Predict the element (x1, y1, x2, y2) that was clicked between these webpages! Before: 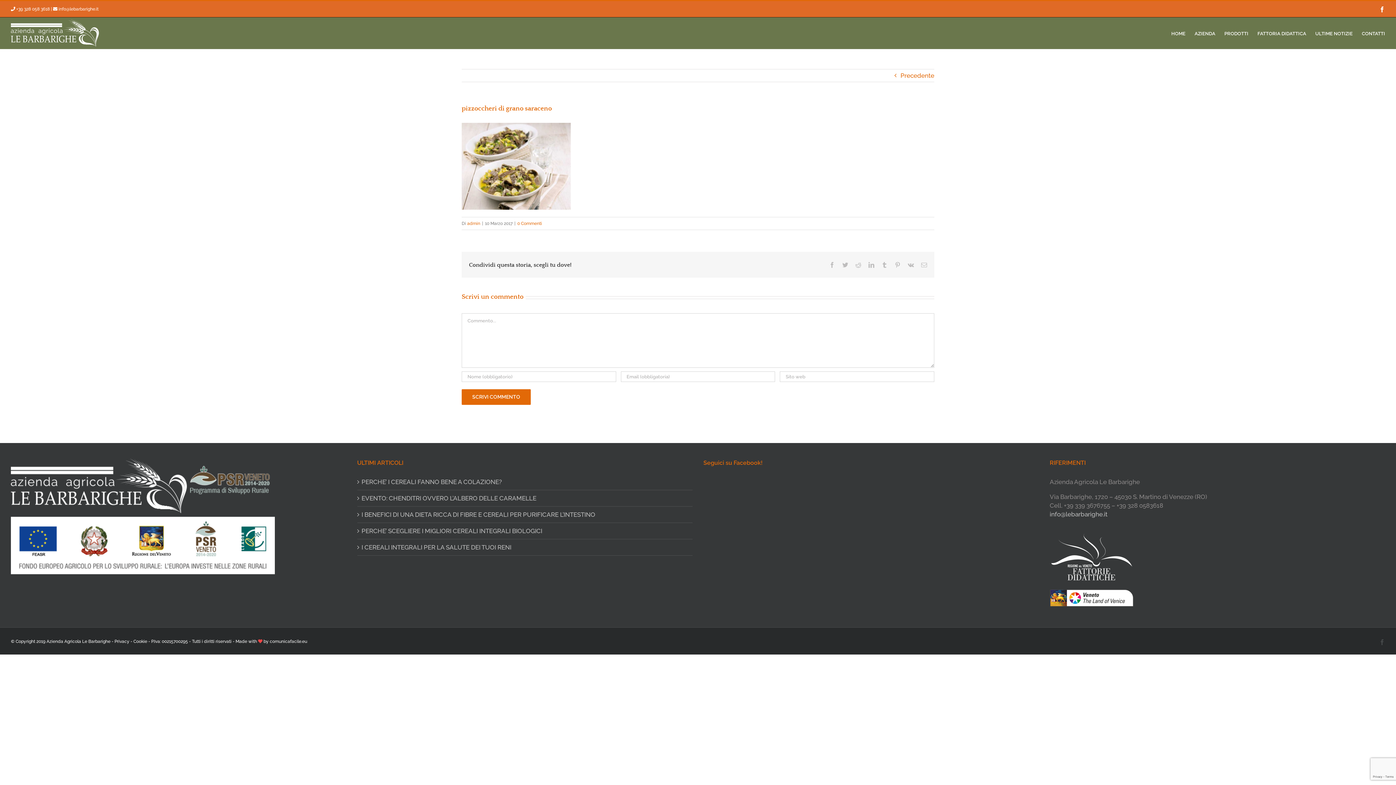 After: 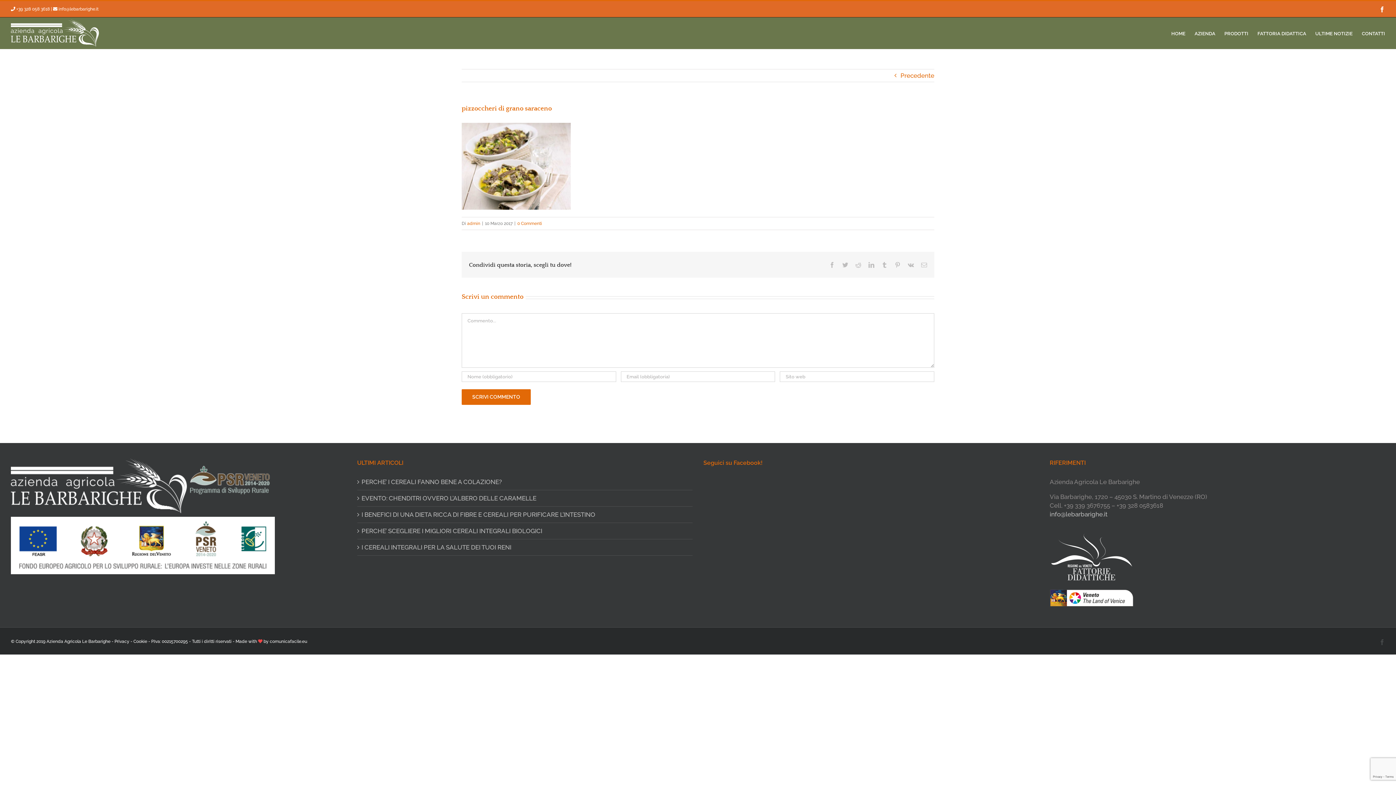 Action: bbox: (517, 221, 542, 226) label: 0 Commenti